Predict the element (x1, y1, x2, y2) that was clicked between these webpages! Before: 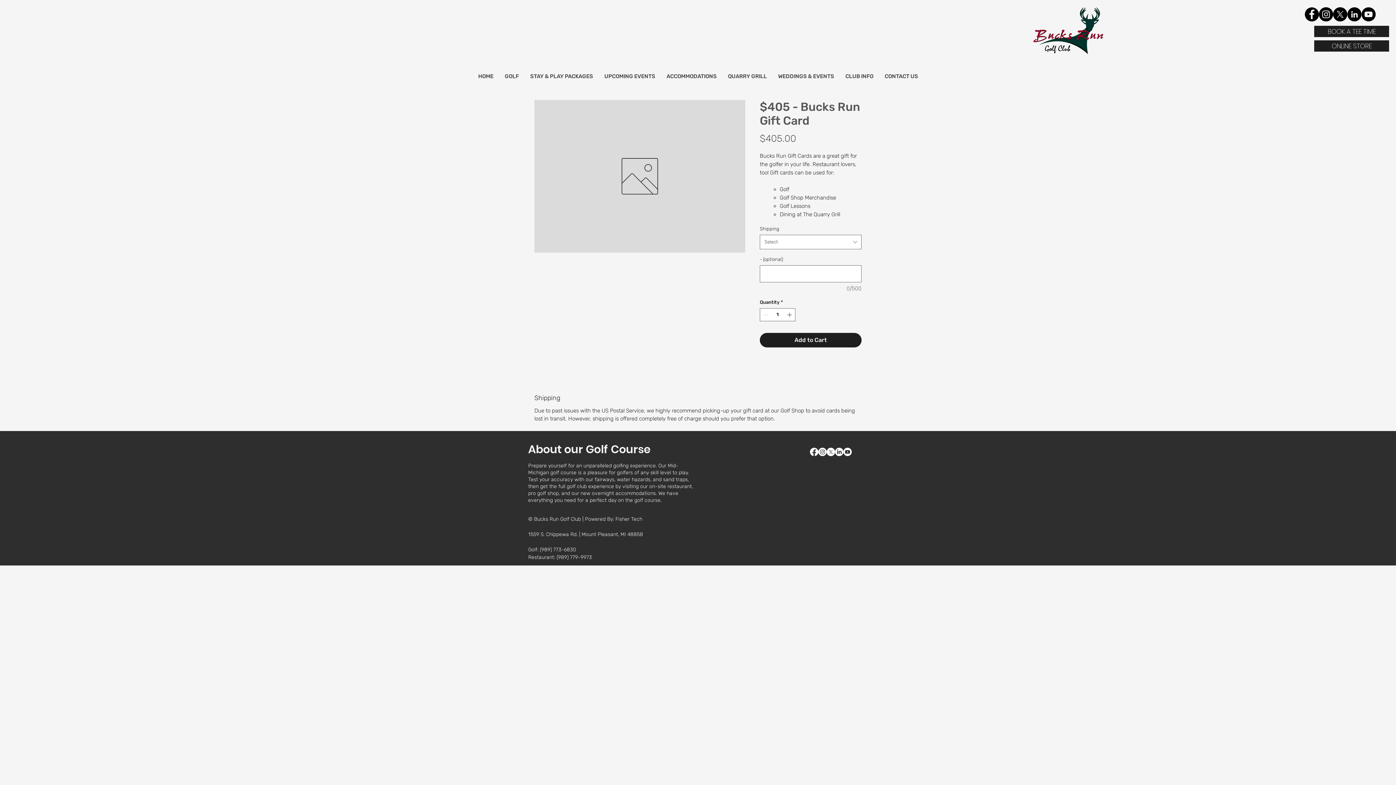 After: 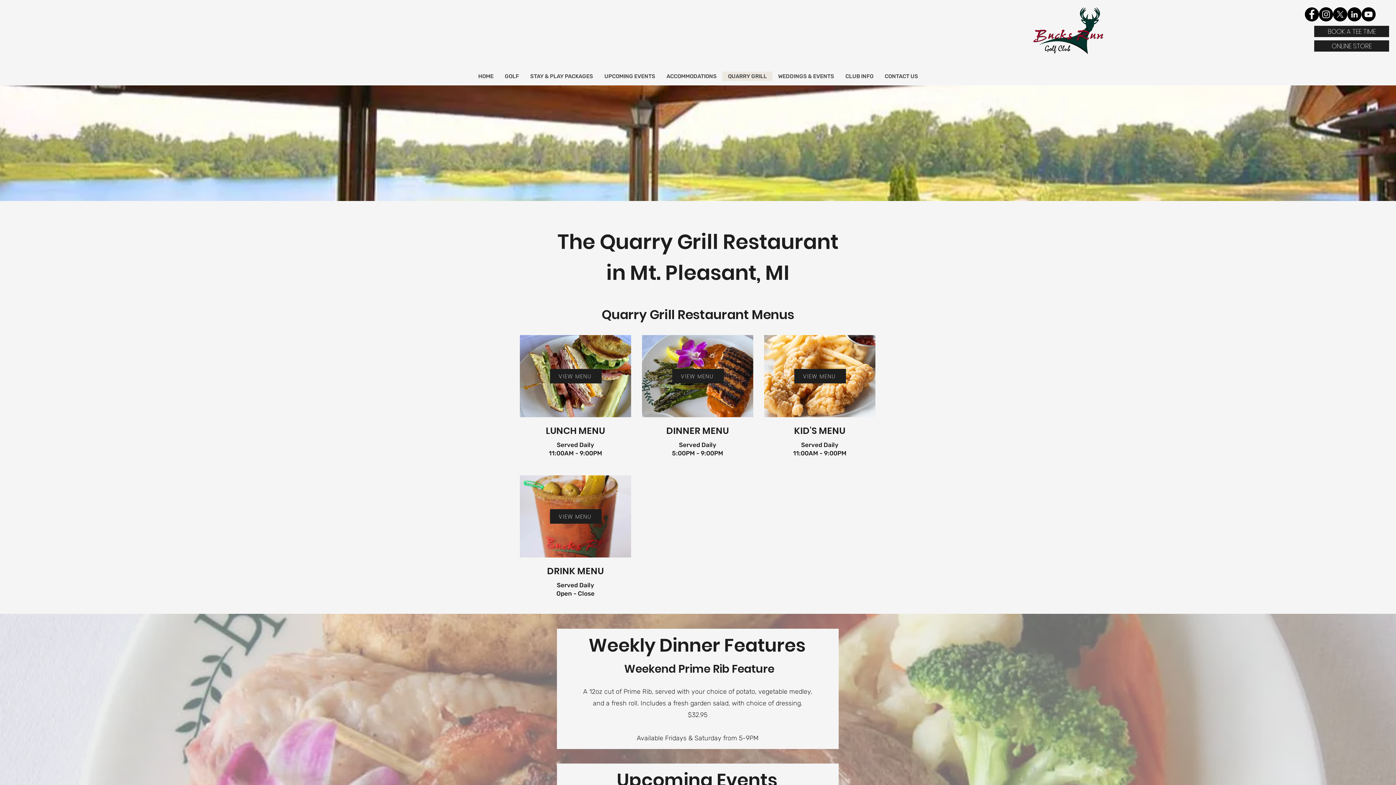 Action: bbox: (722, 71, 772, 81) label: QUARRY GRILL